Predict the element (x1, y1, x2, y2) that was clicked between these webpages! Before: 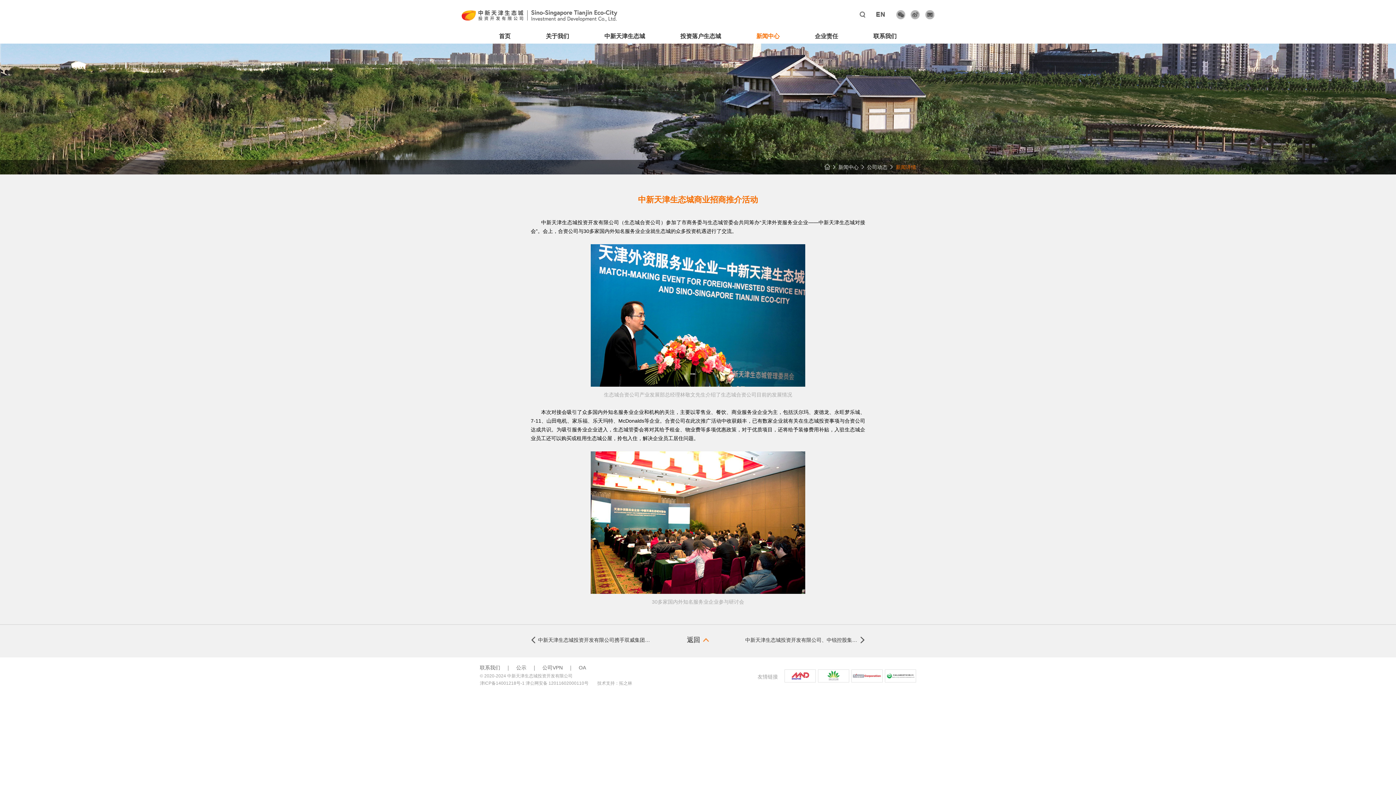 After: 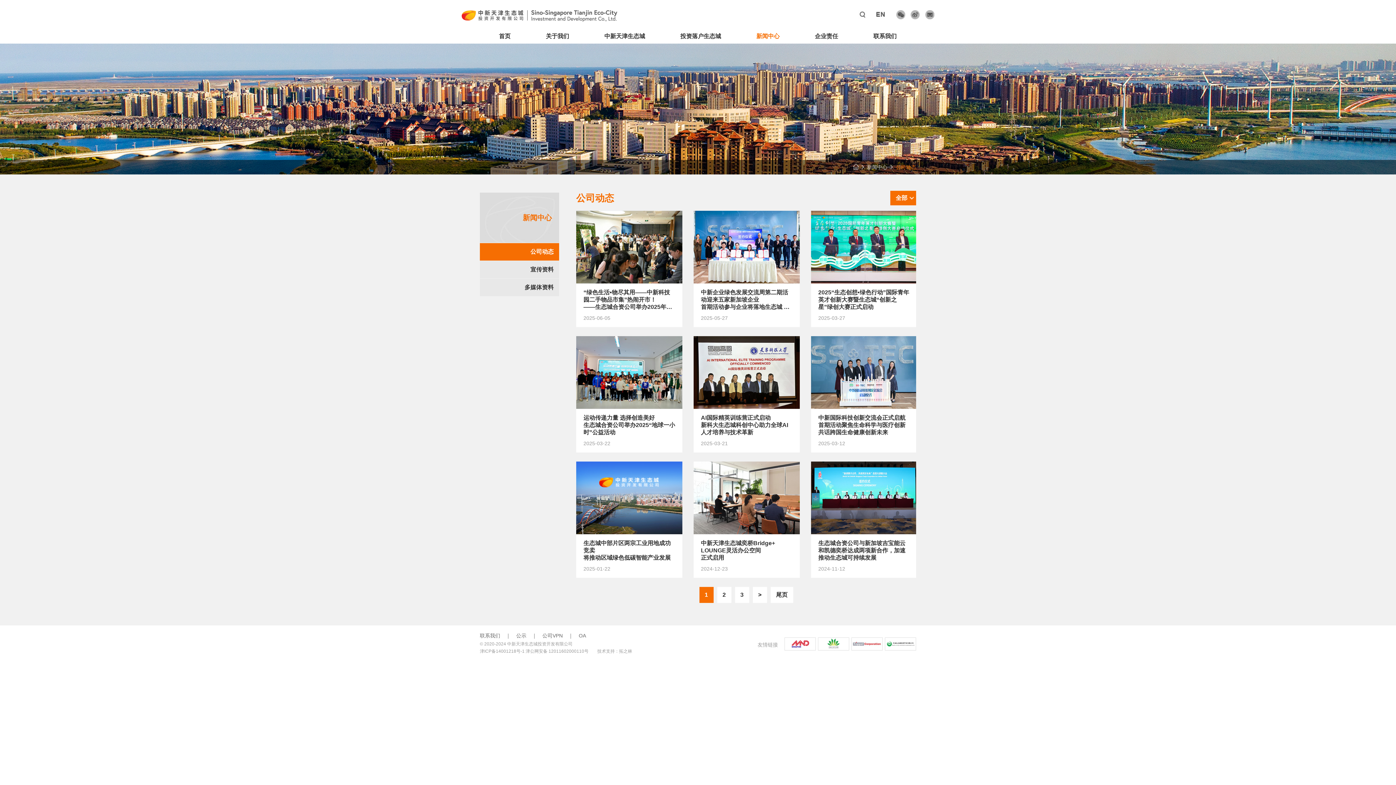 Action: bbox: (838, 164, 858, 170) label: 新闻中心